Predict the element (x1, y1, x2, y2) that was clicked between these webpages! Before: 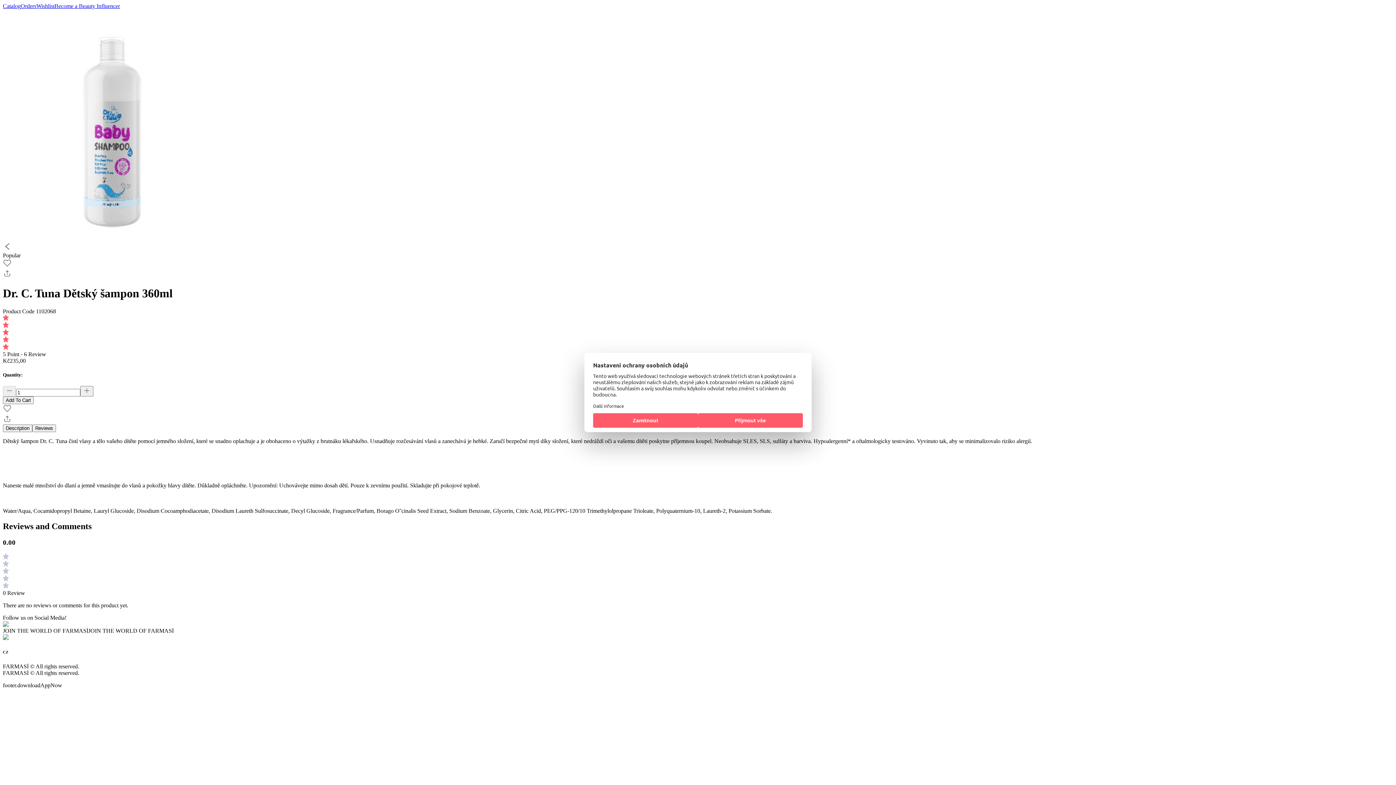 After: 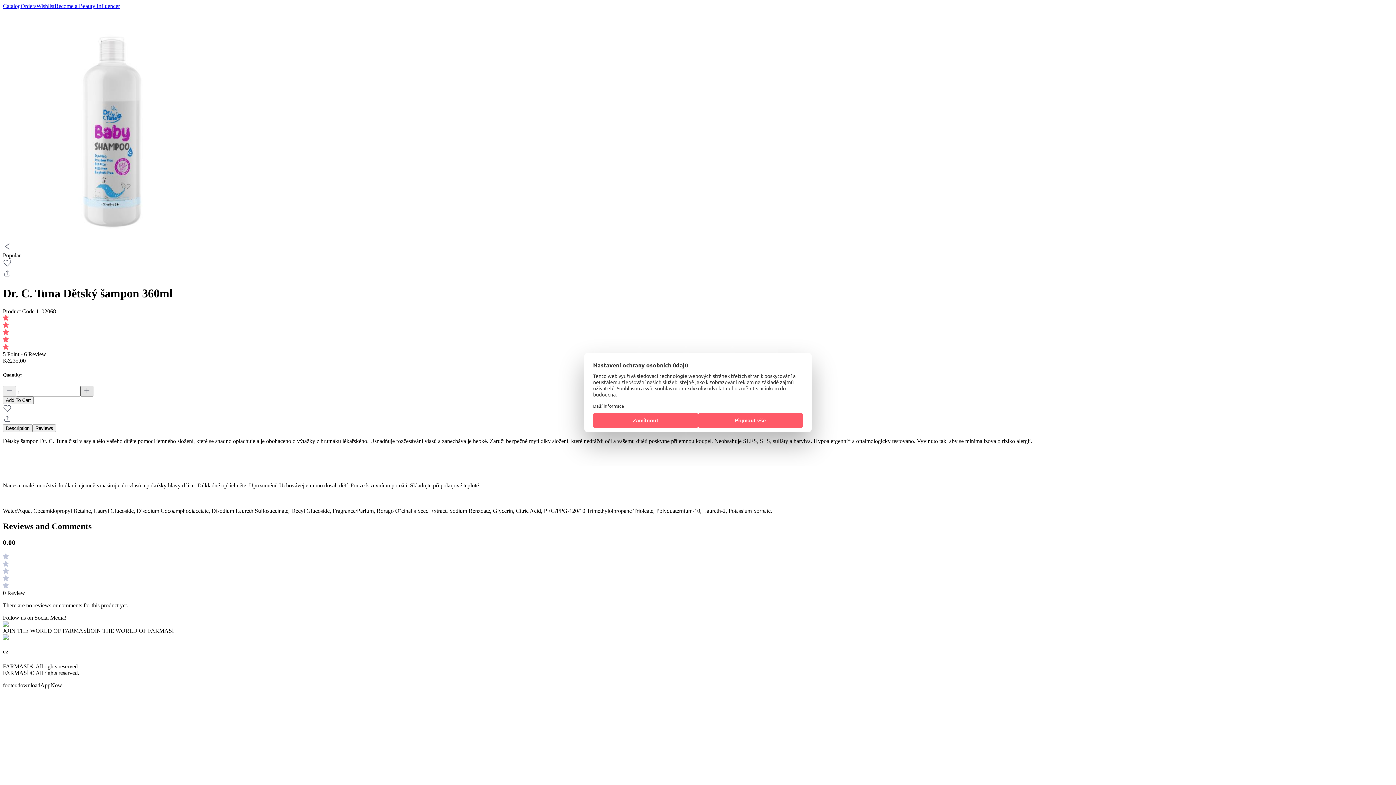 Action: bbox: (80, 386, 93, 396)